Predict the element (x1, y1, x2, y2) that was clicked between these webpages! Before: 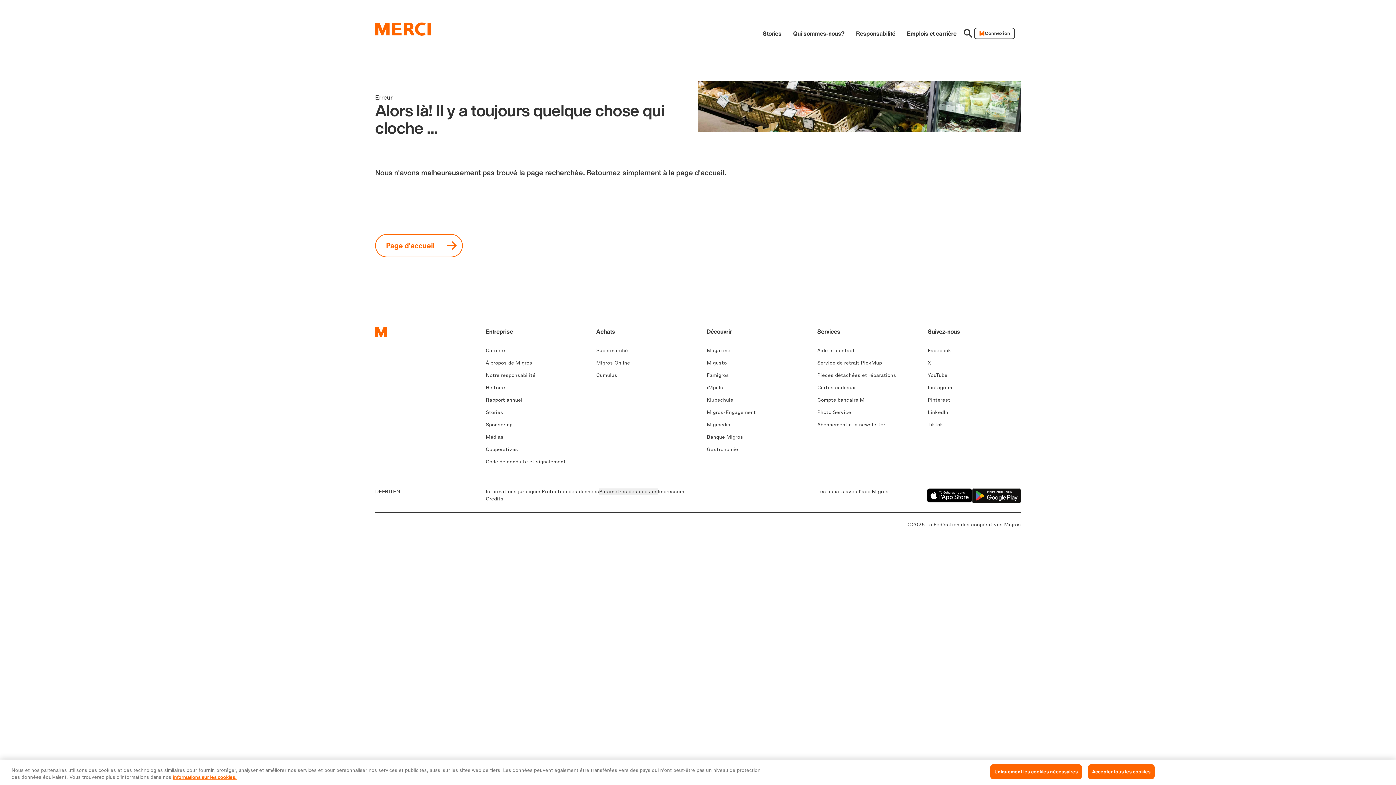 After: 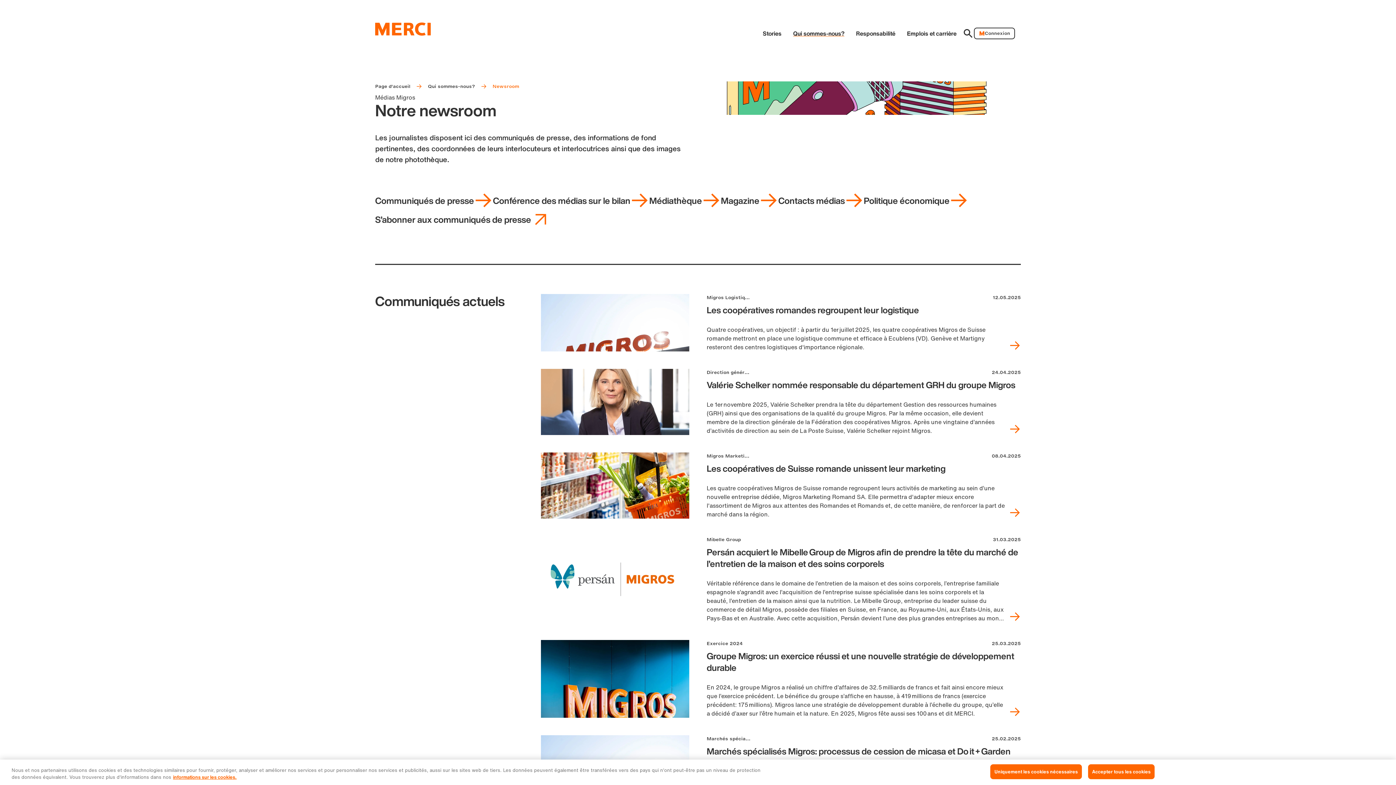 Action: bbox: (485, 434, 509, 440) label: Médias